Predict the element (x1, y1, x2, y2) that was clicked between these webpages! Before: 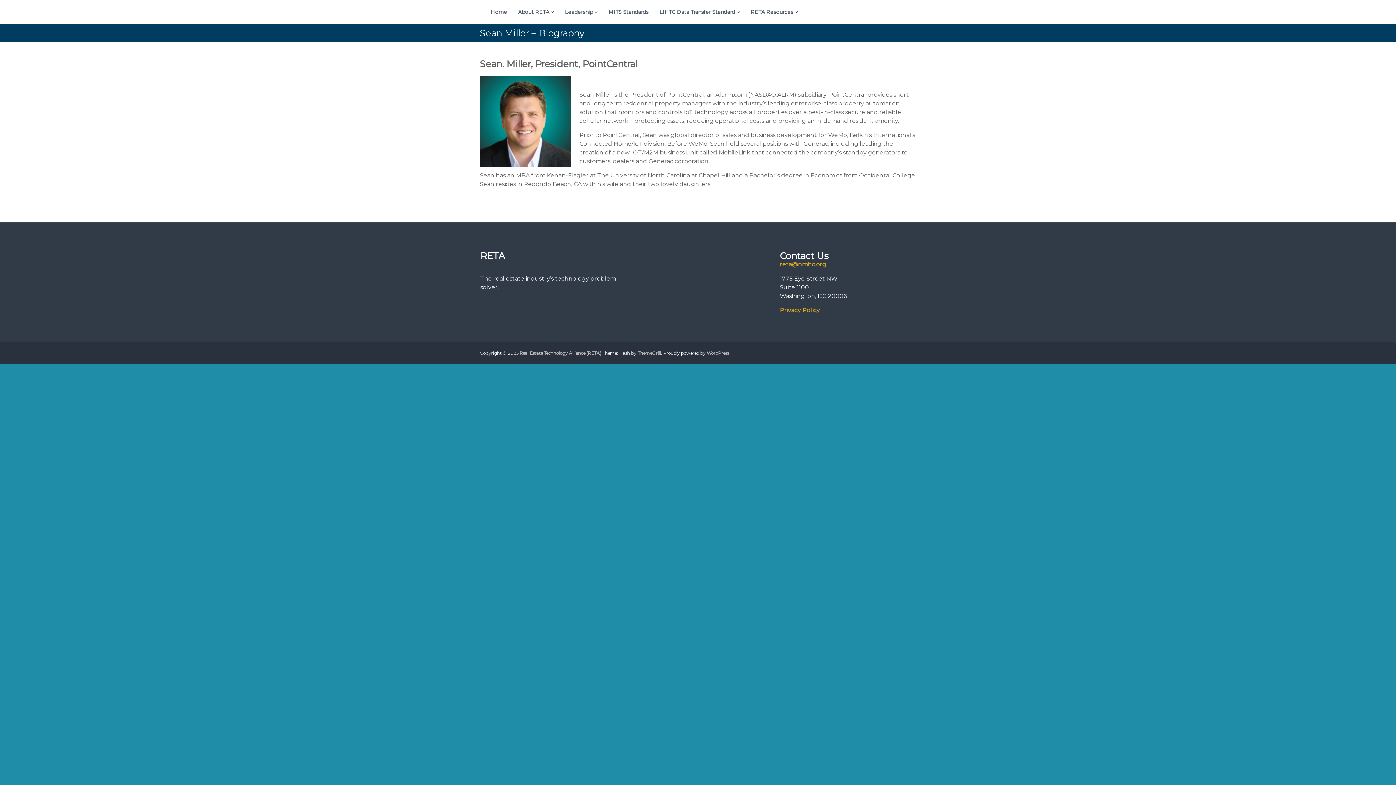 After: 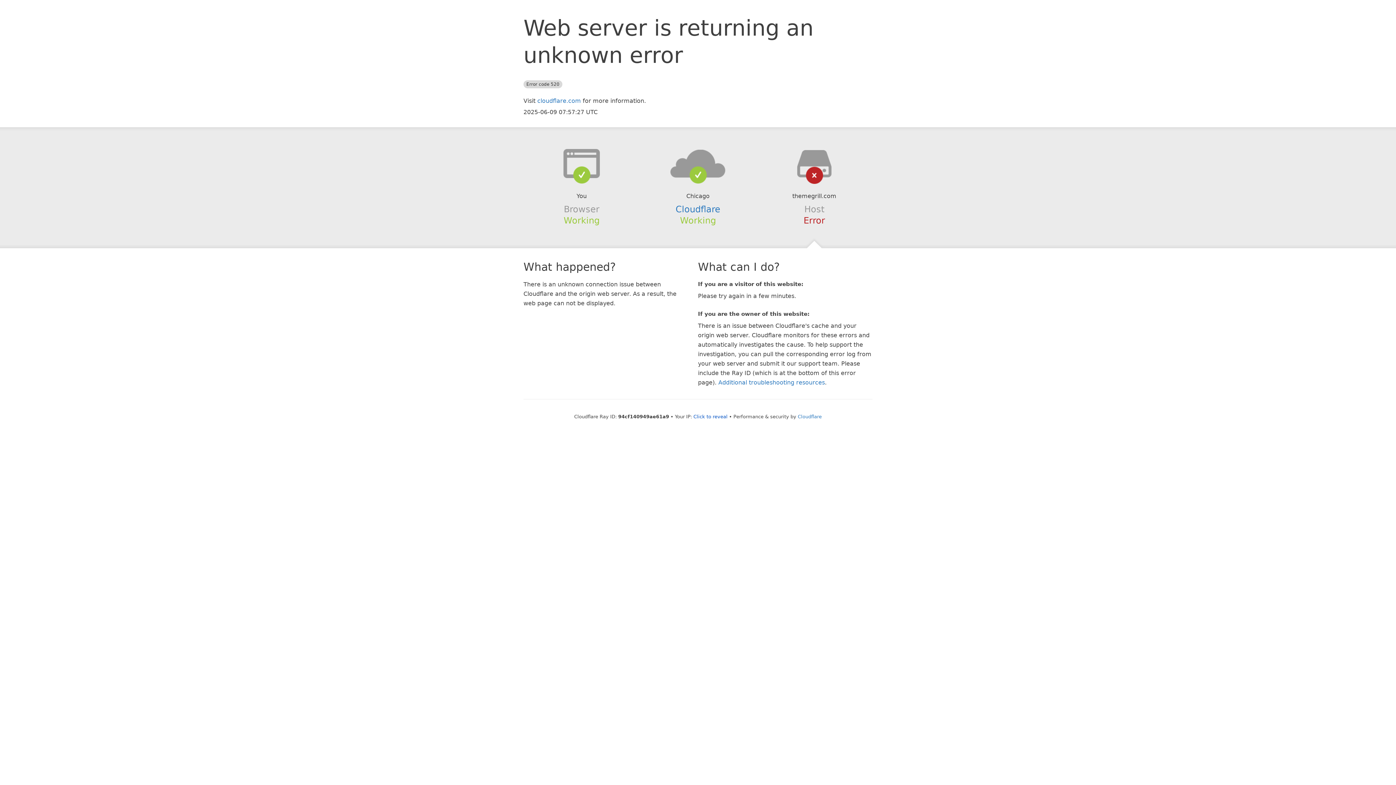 Action: bbox: (637, 350, 661, 356) label: ThemeGrill